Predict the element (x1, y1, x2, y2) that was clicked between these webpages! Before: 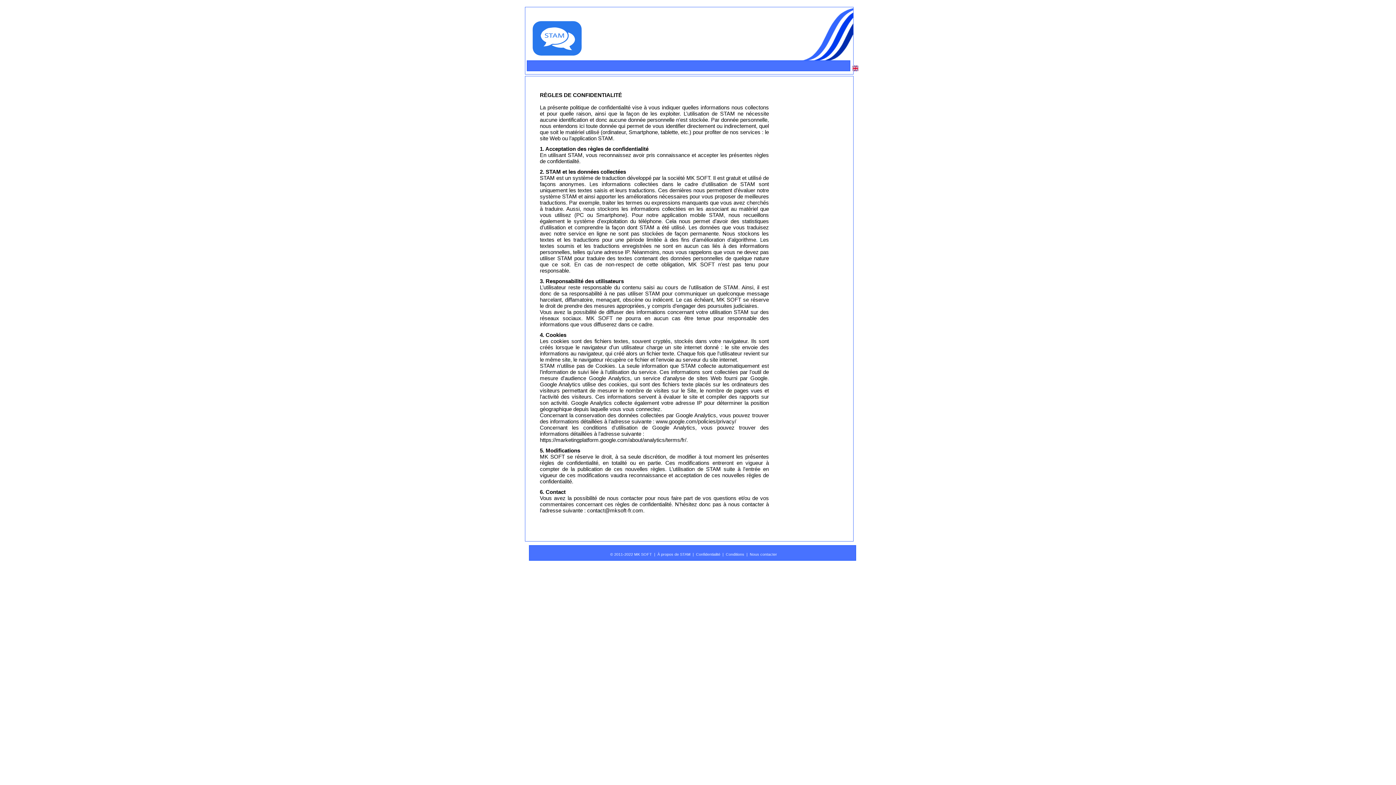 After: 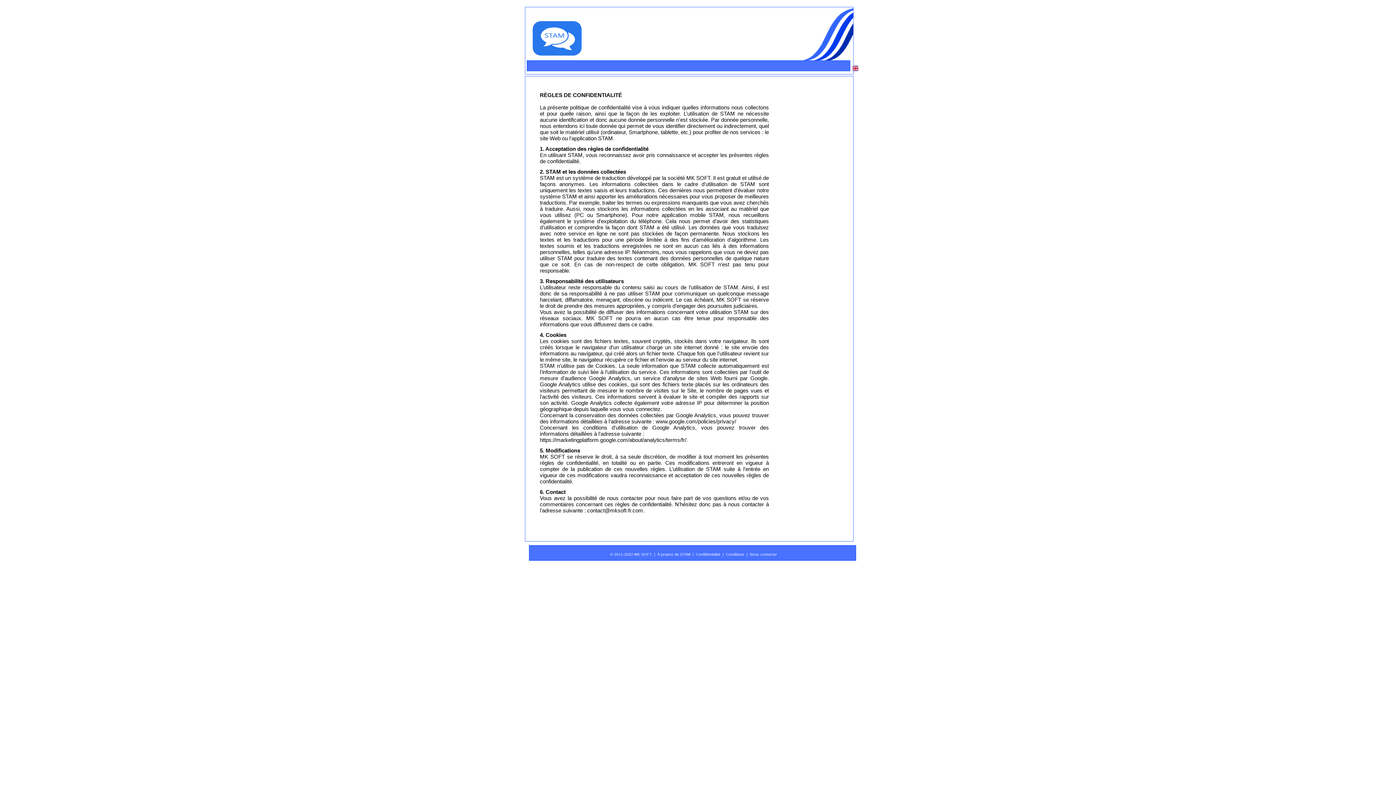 Action: label: Confidentialité bbox: (696, 552, 720, 556)